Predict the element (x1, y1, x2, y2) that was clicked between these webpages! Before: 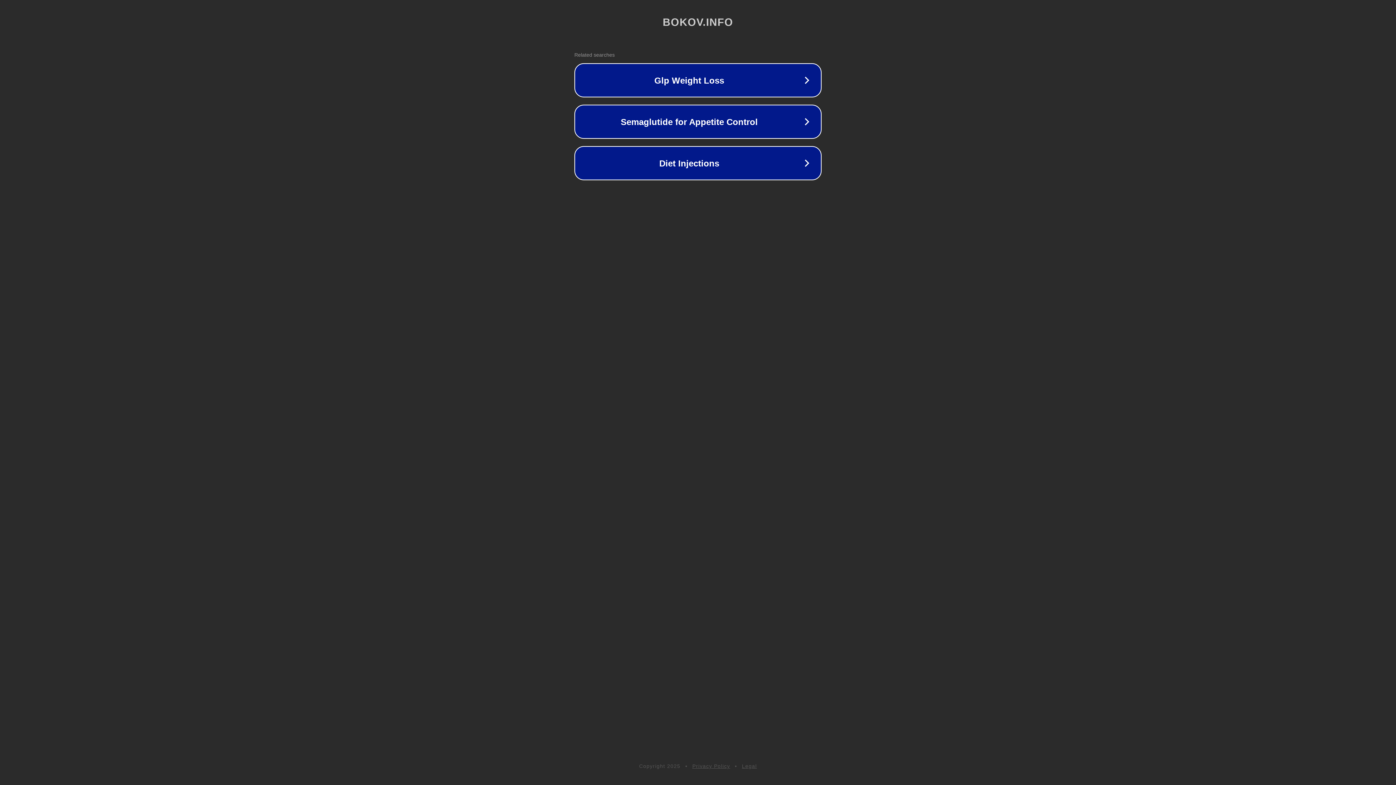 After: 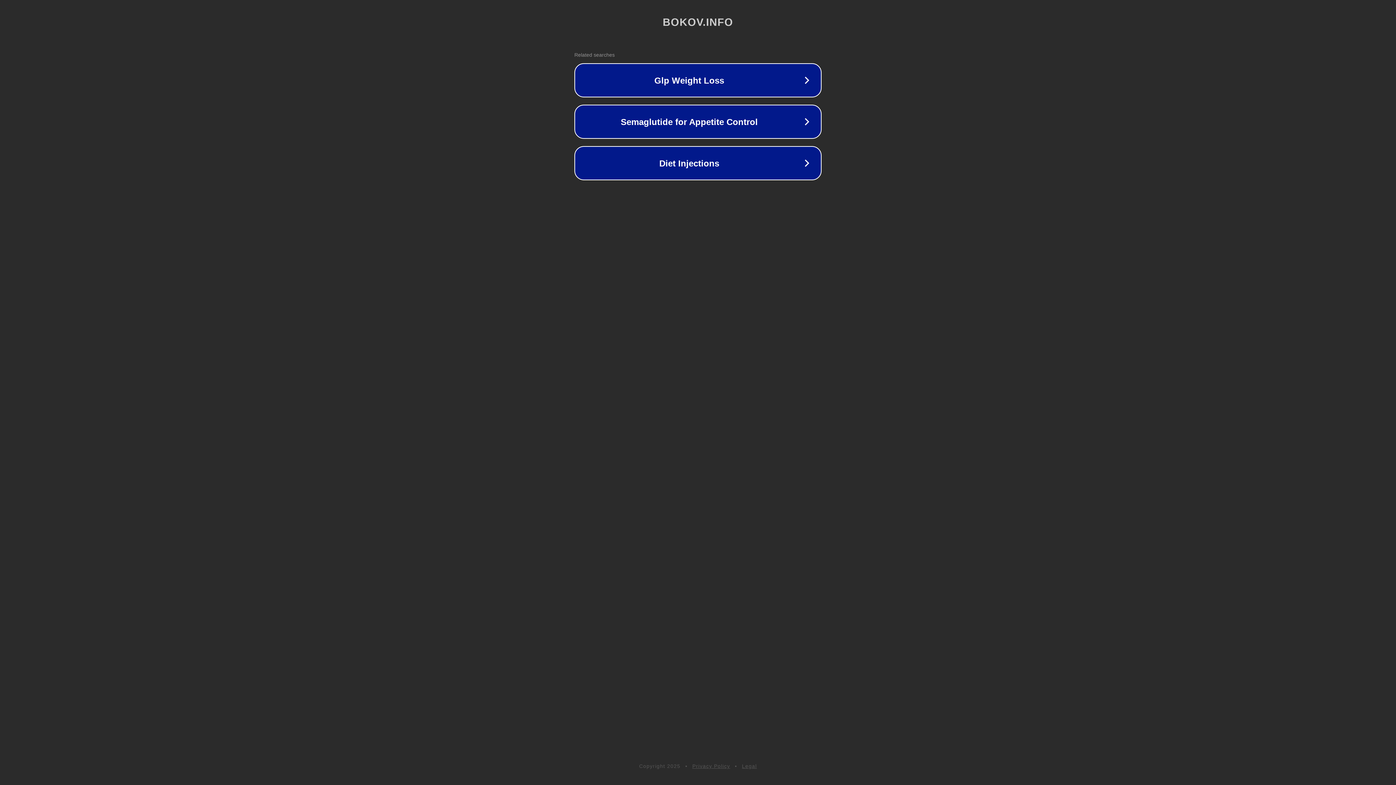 Action: bbox: (692, 763, 730, 769) label: Privacy Policy